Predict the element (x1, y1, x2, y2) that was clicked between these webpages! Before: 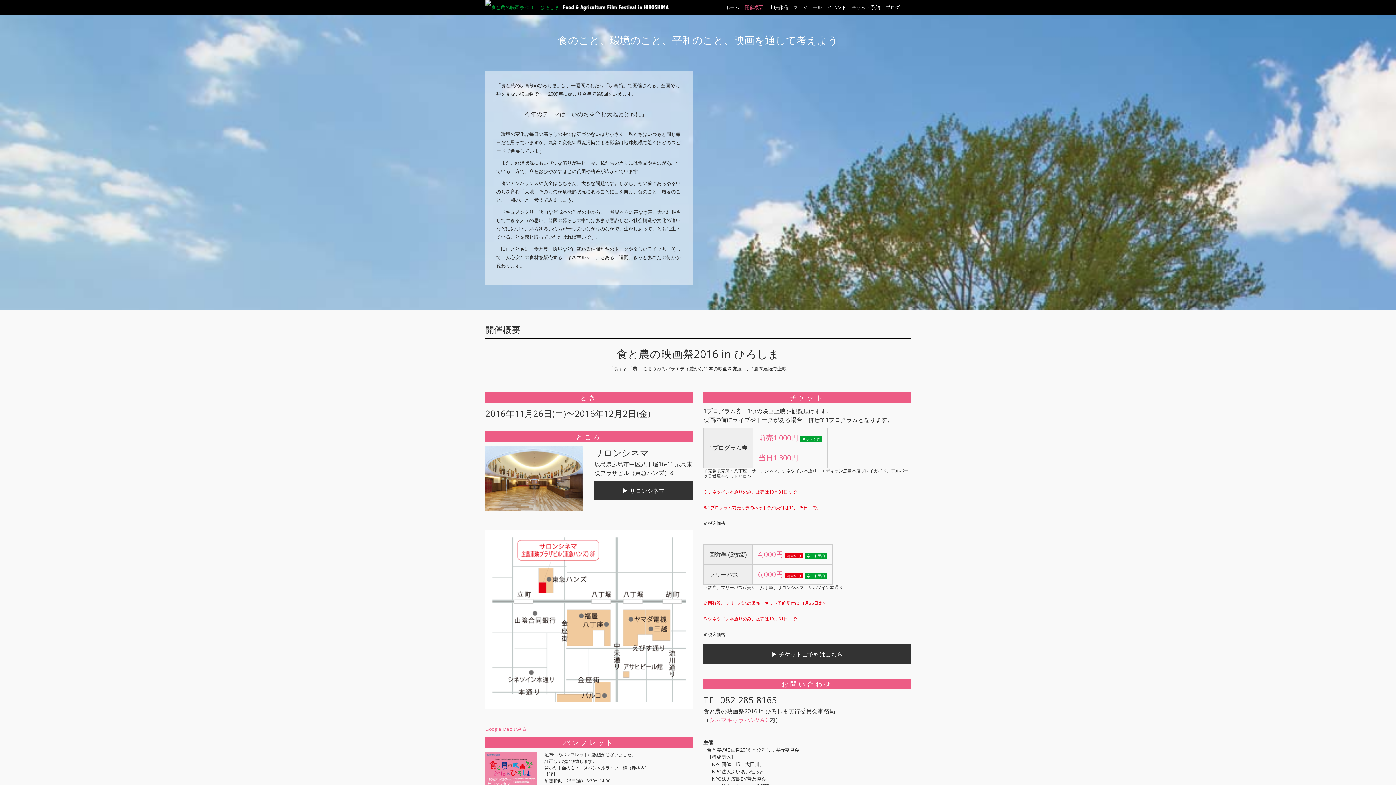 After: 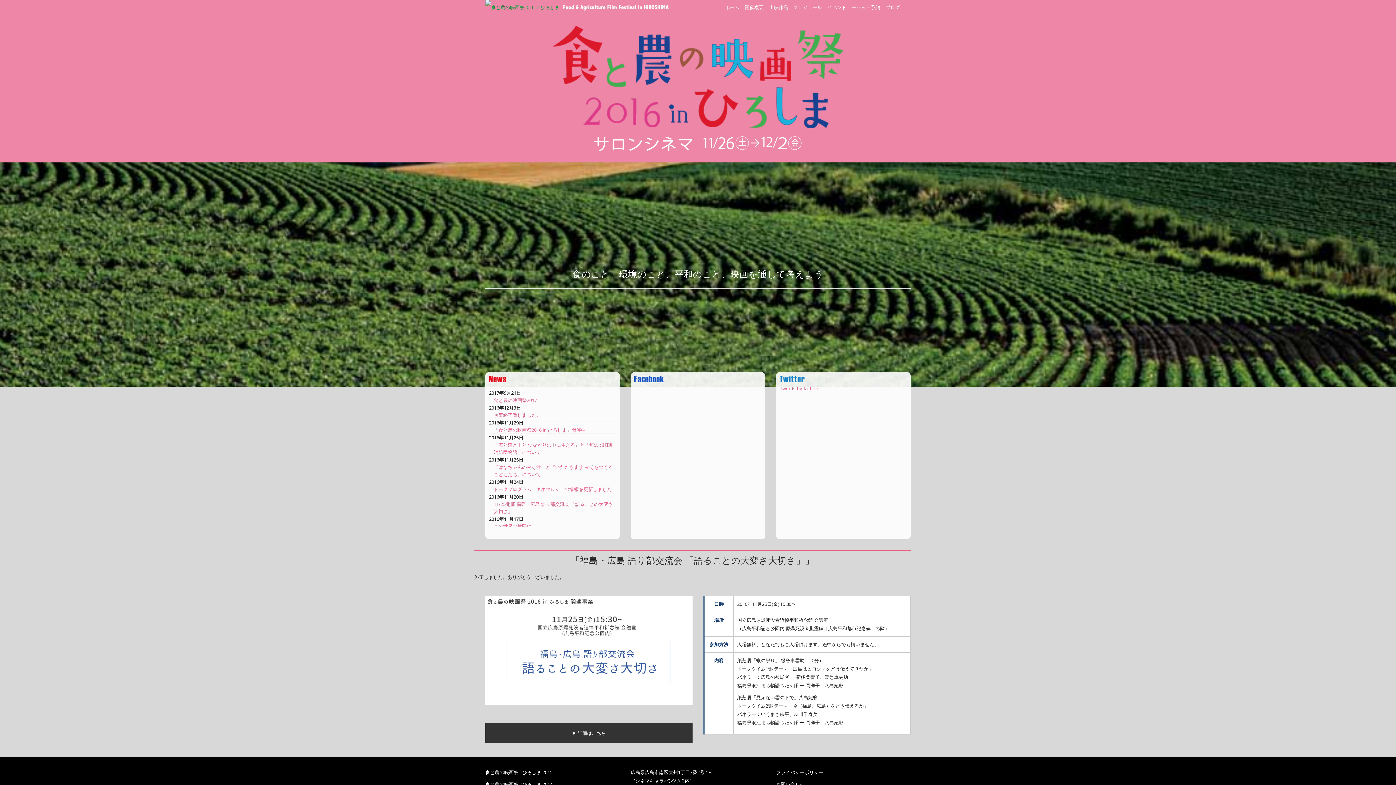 Action: bbox: (485, 0, 559, 14)